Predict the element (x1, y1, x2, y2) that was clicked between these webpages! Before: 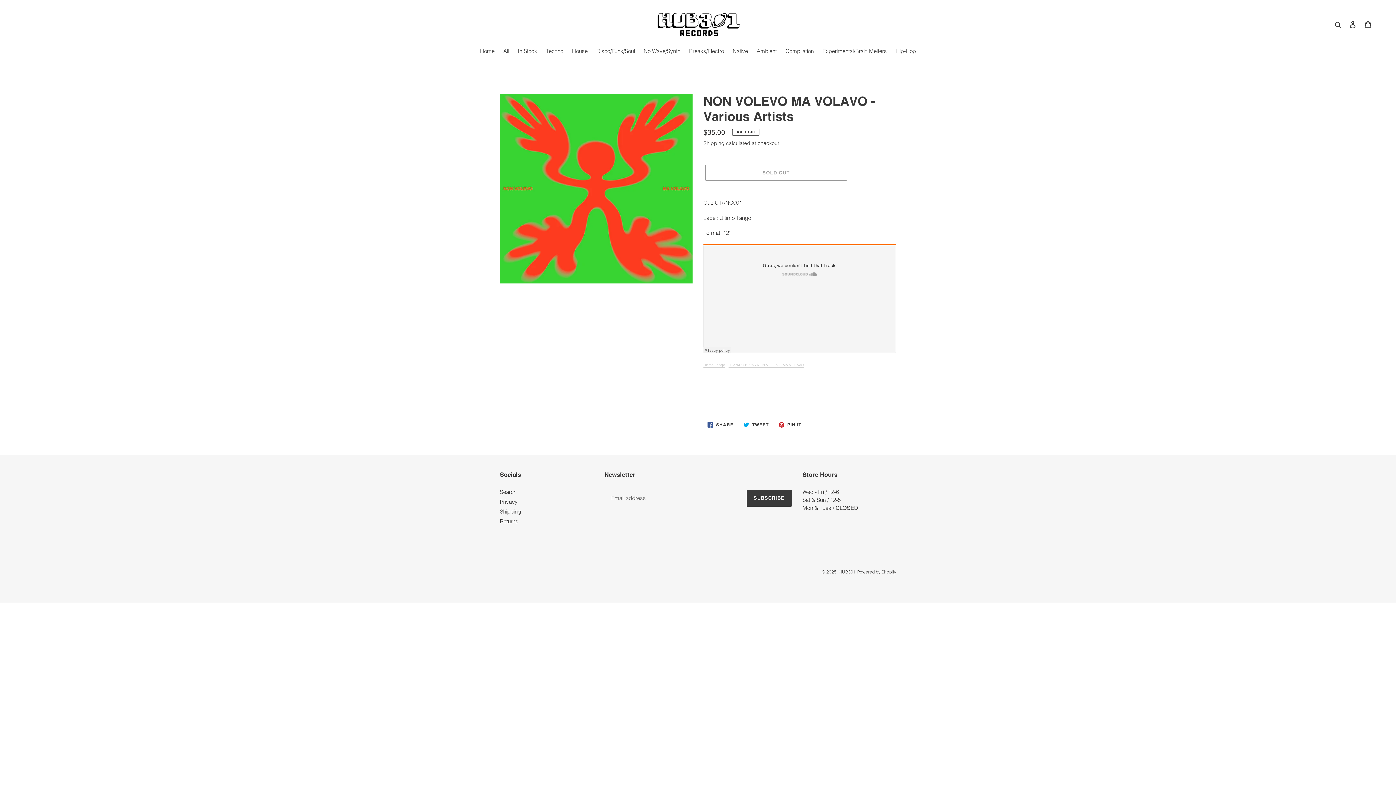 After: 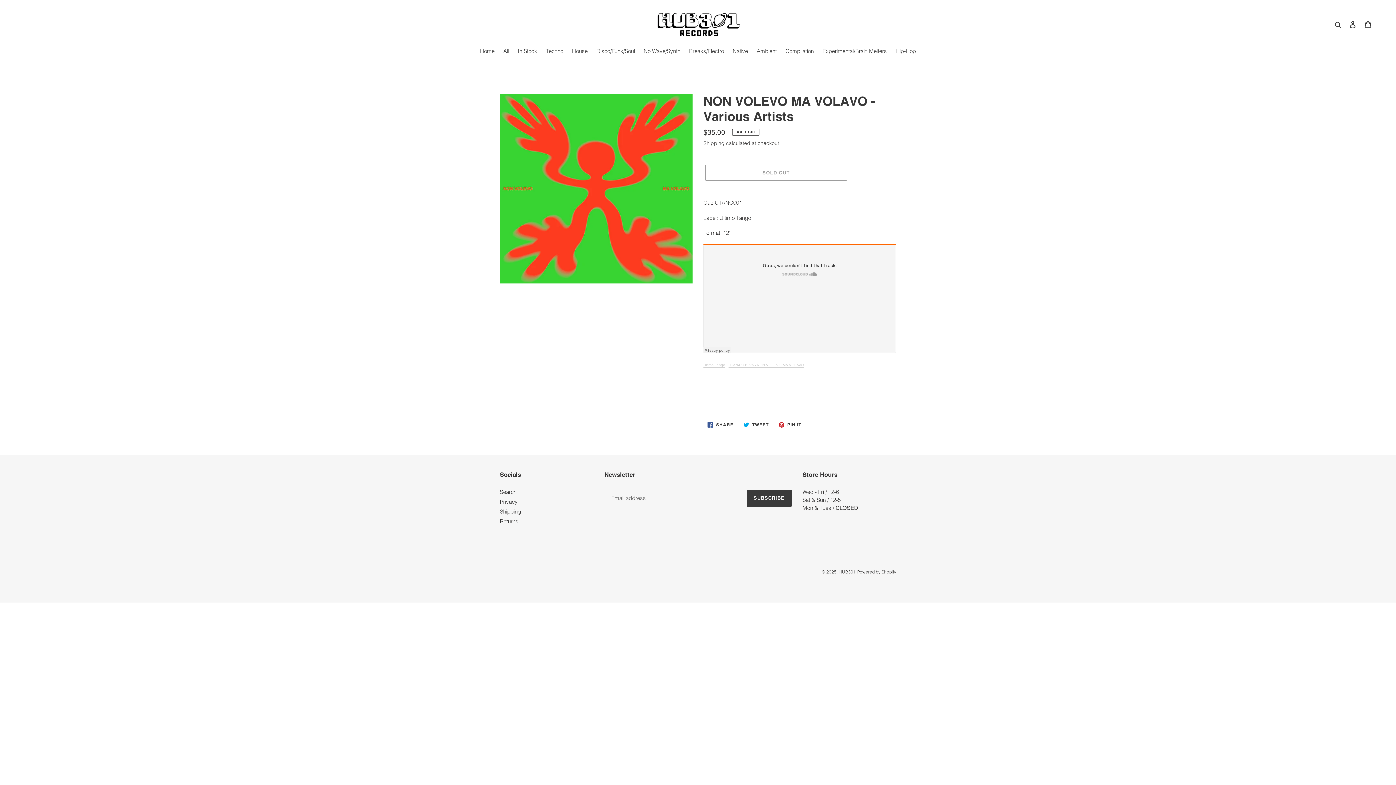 Action: bbox: (703, 418, 737, 431) label:  SHARE
SHARE ON FACEBOOK